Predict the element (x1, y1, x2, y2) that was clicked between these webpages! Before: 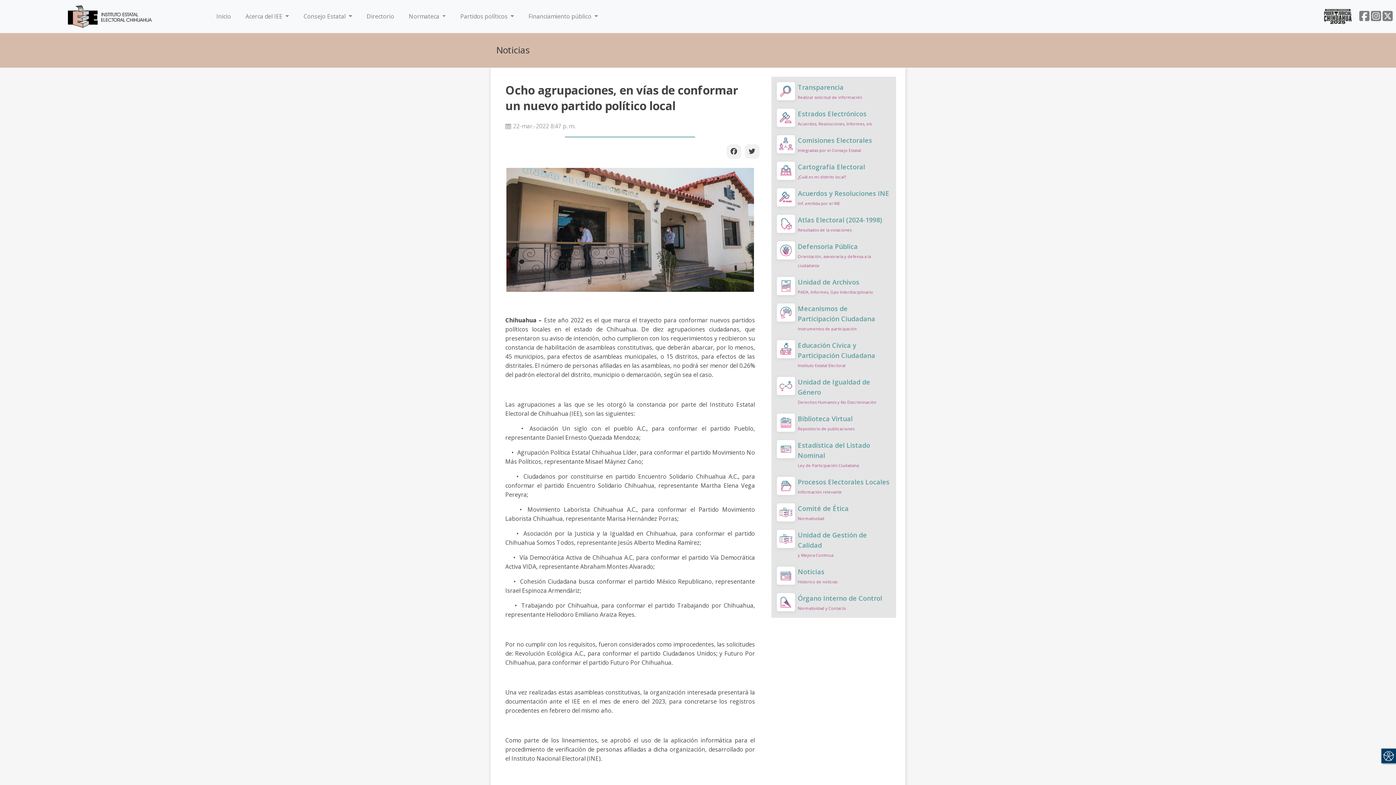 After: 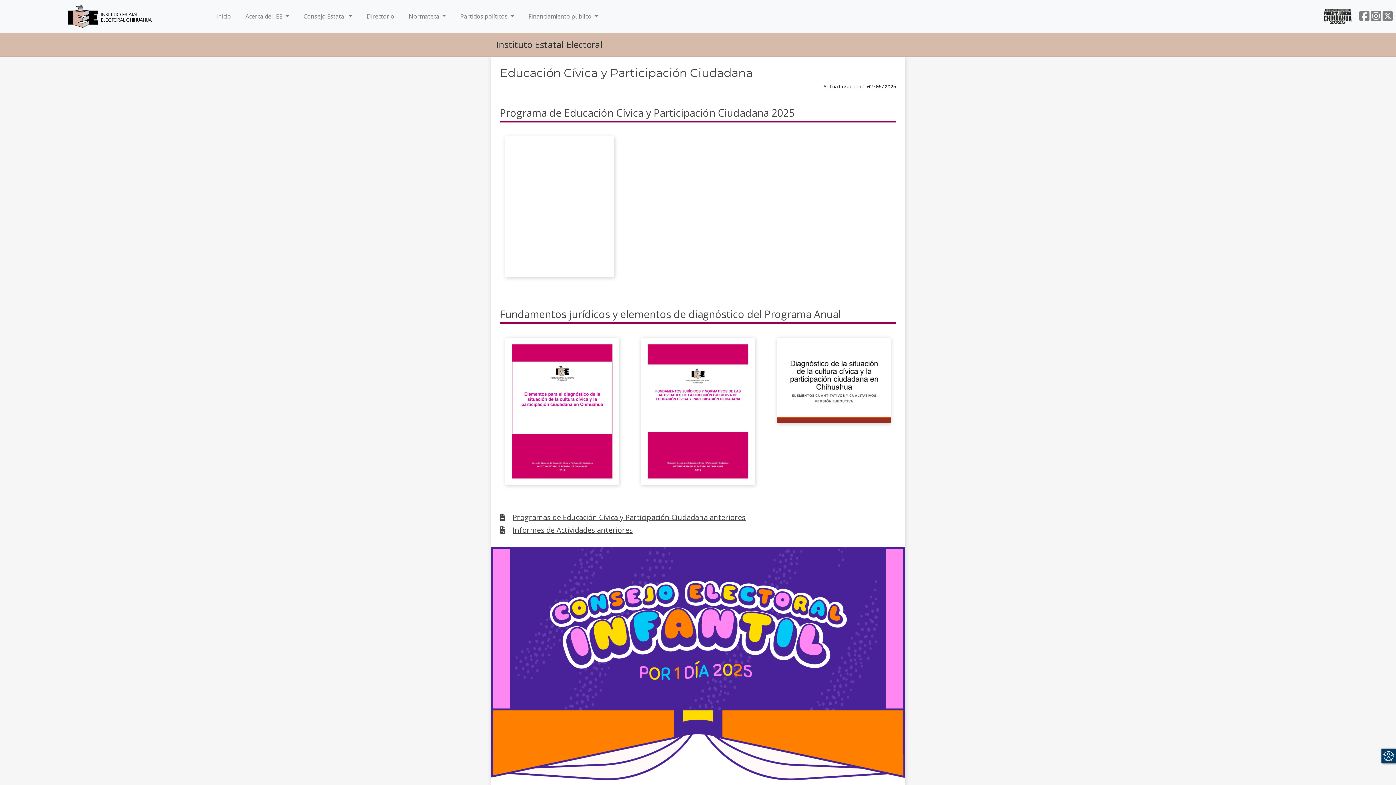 Action: bbox: (771, 336, 896, 373) label: Educación Cívica y Participación Ciudadana
Instituto Estatal Electoral